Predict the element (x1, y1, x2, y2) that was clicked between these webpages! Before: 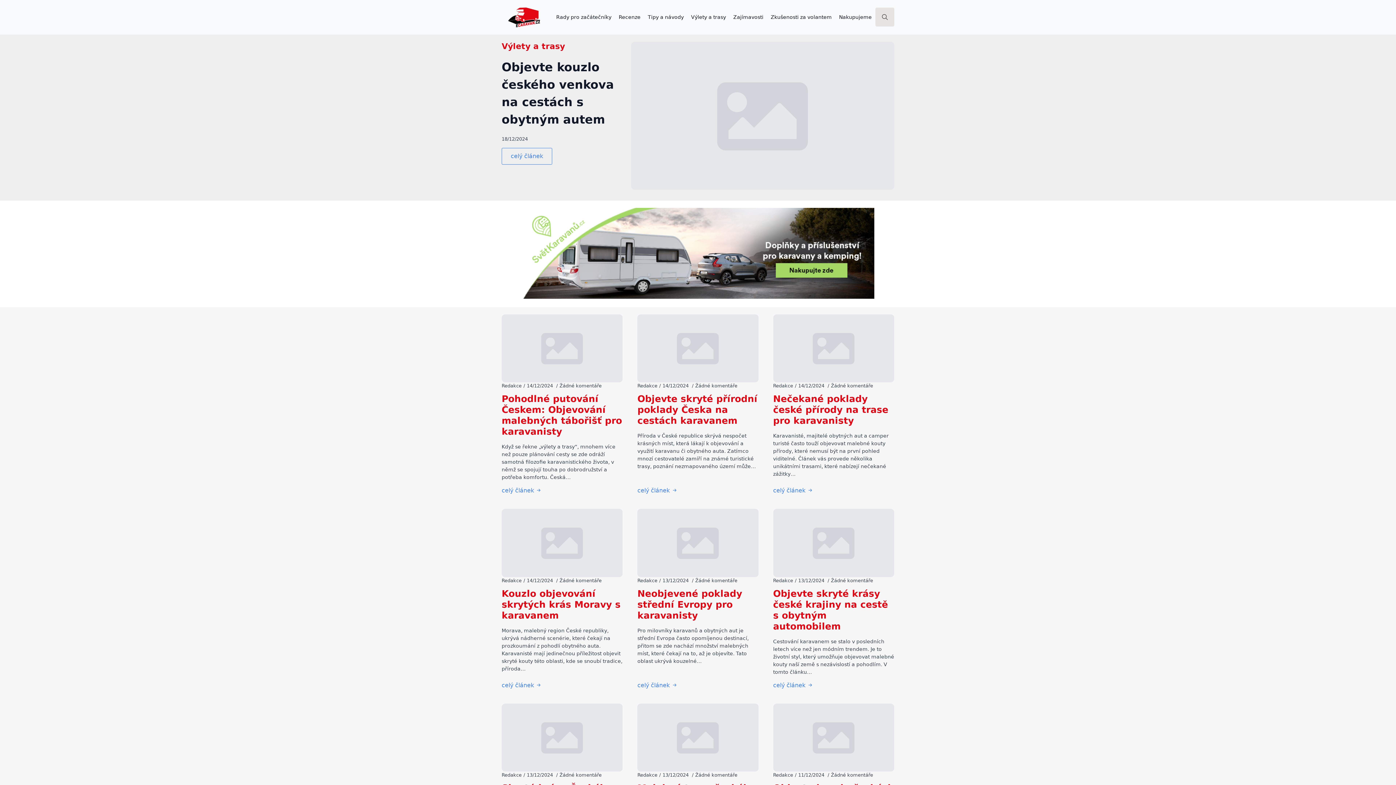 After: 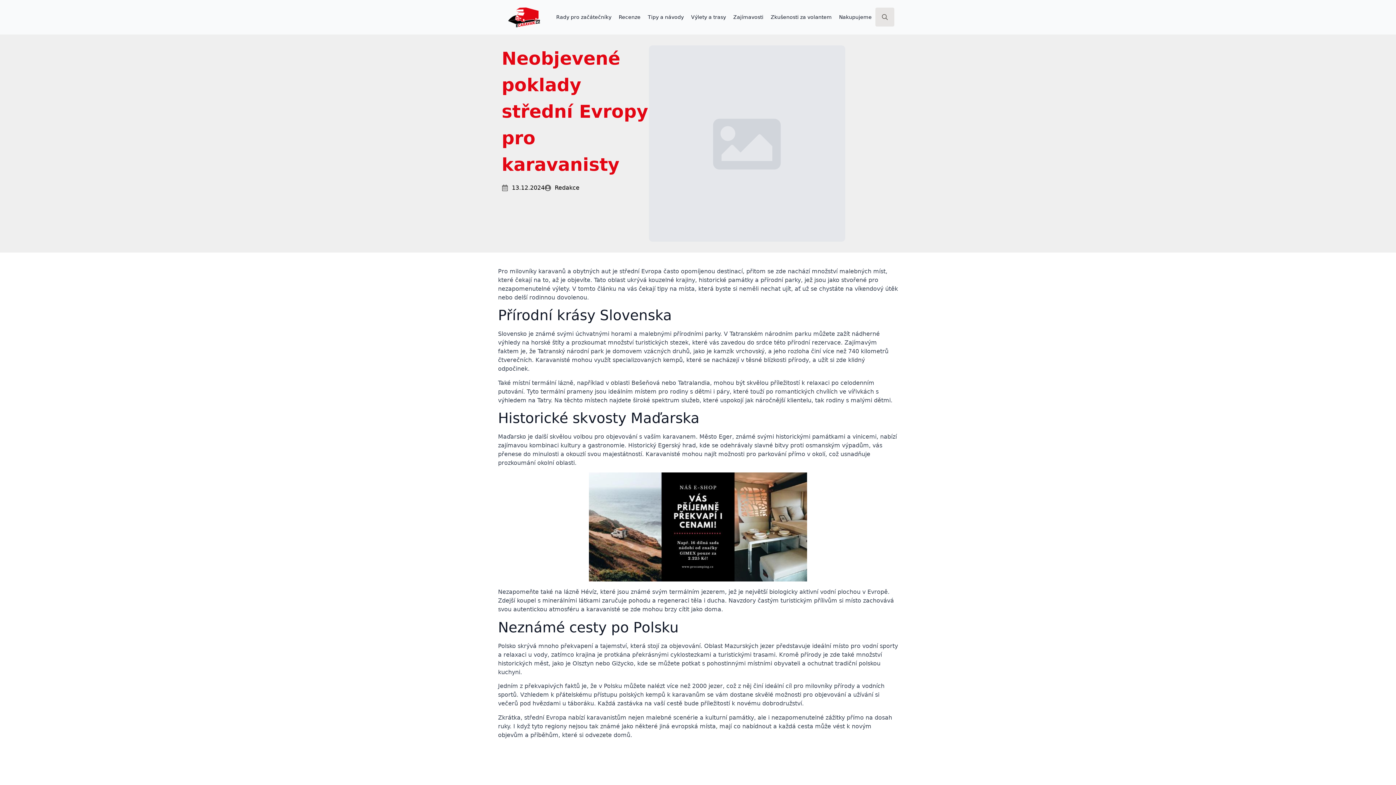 Action: bbox: (637, 588, 758, 621) label: Neobjevené poklady střední Evropy pro karavanisty